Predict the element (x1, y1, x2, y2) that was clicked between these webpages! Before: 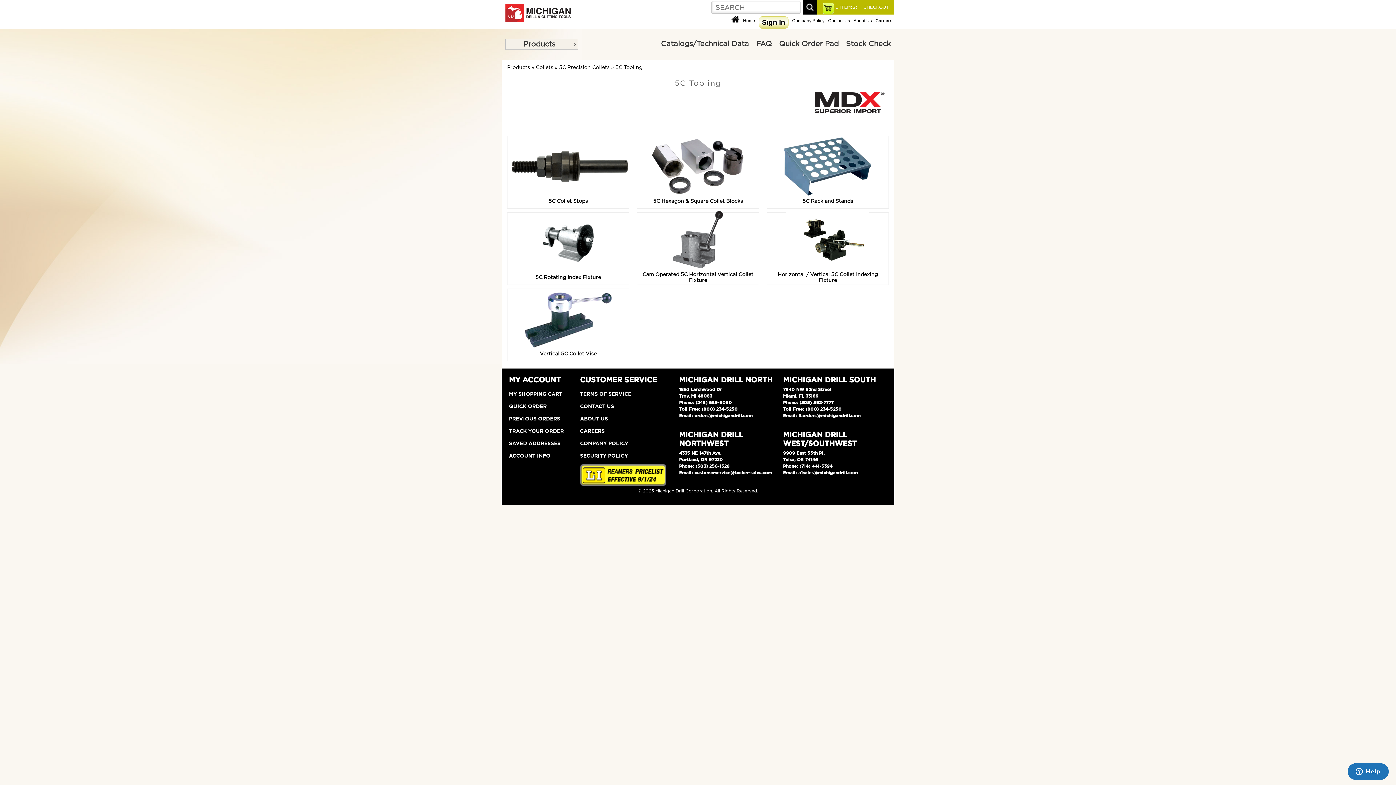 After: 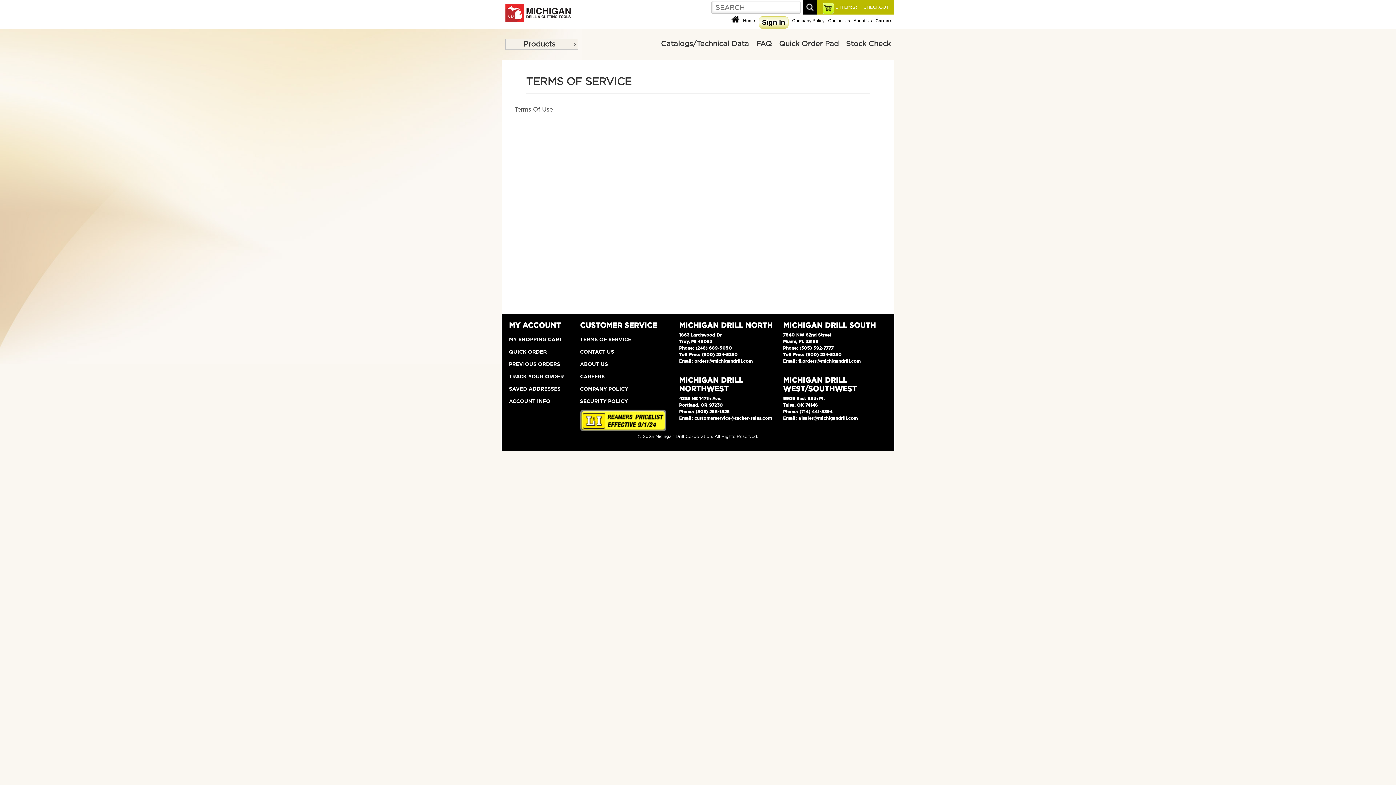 Action: bbox: (580, 390, 666, 398) label: TERMS OF SERVICE